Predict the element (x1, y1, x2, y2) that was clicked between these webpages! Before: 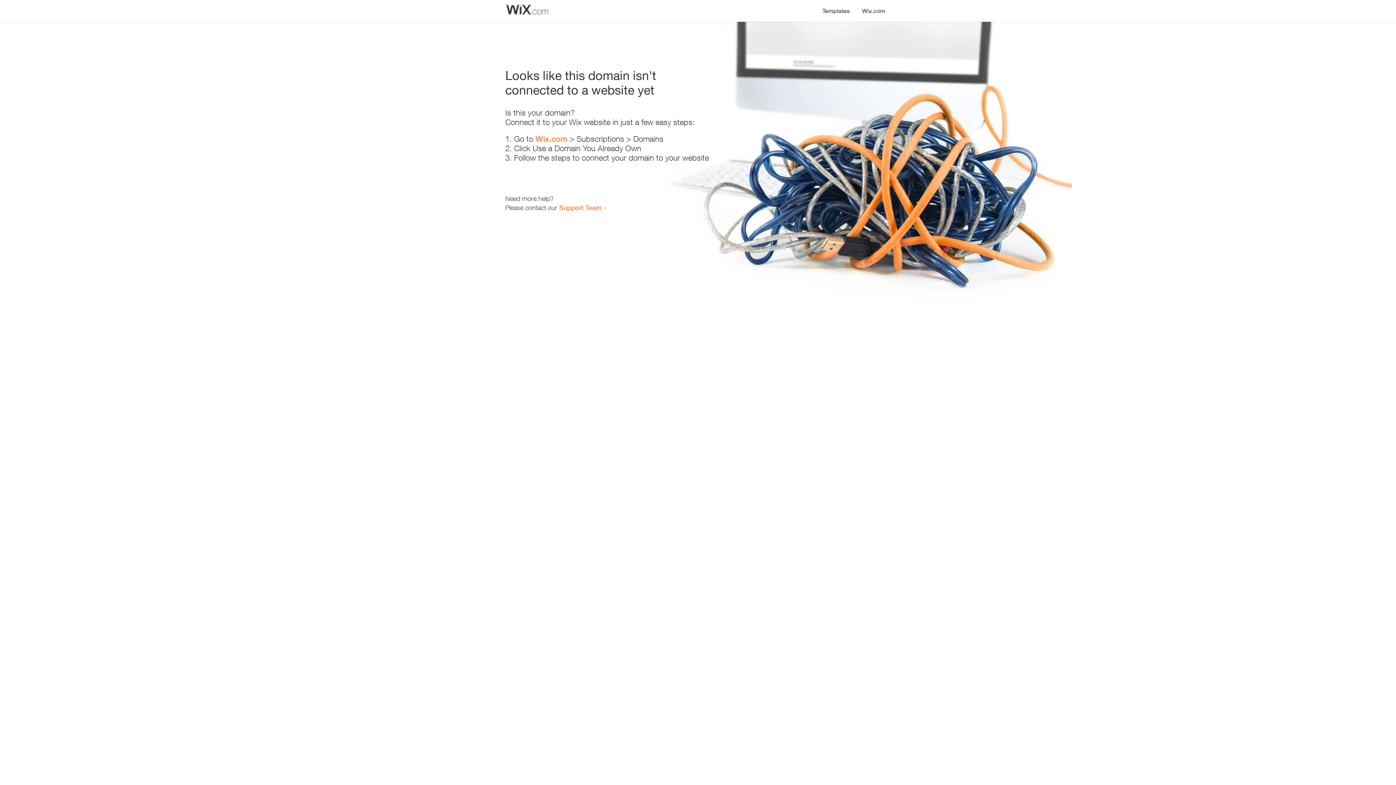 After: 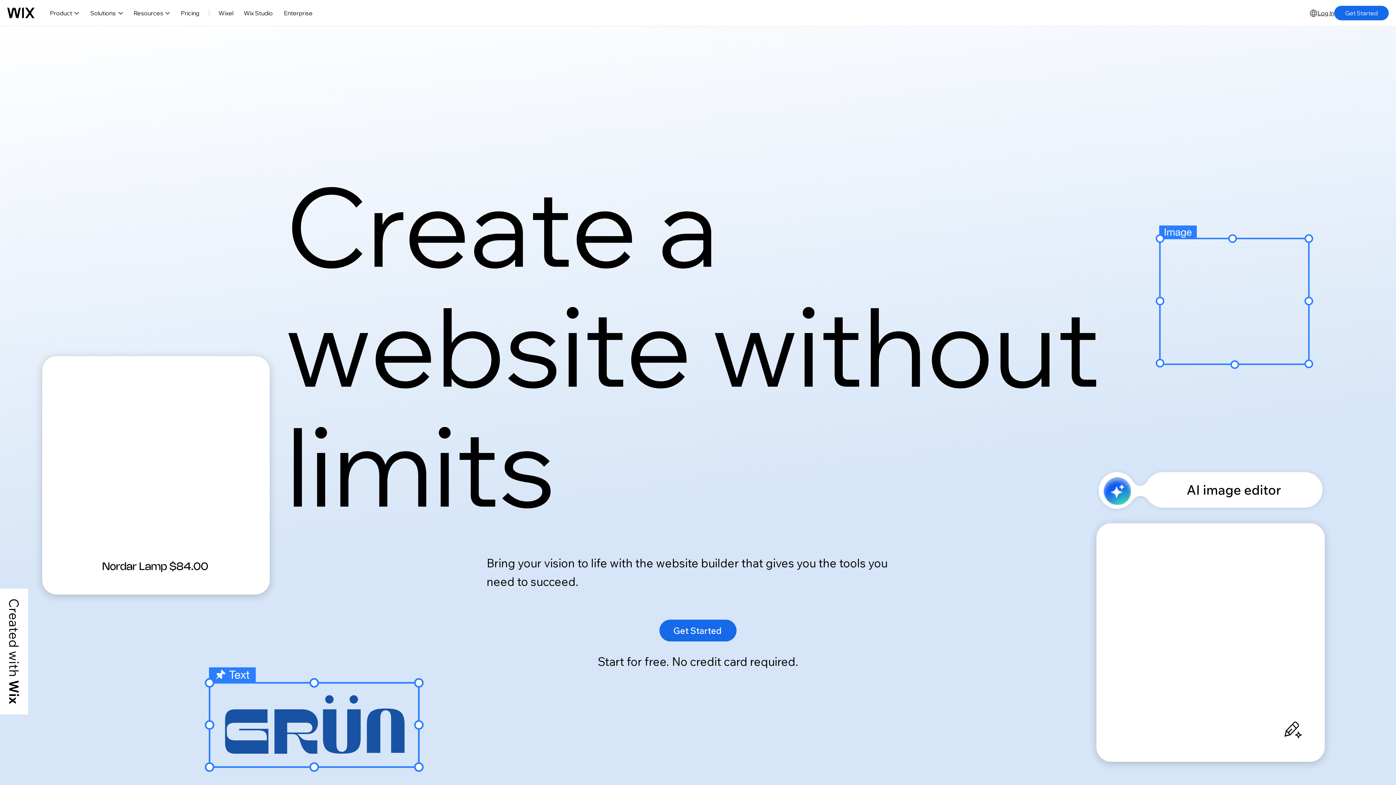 Action: bbox: (856, 0, 890, 14) label: Wix.com